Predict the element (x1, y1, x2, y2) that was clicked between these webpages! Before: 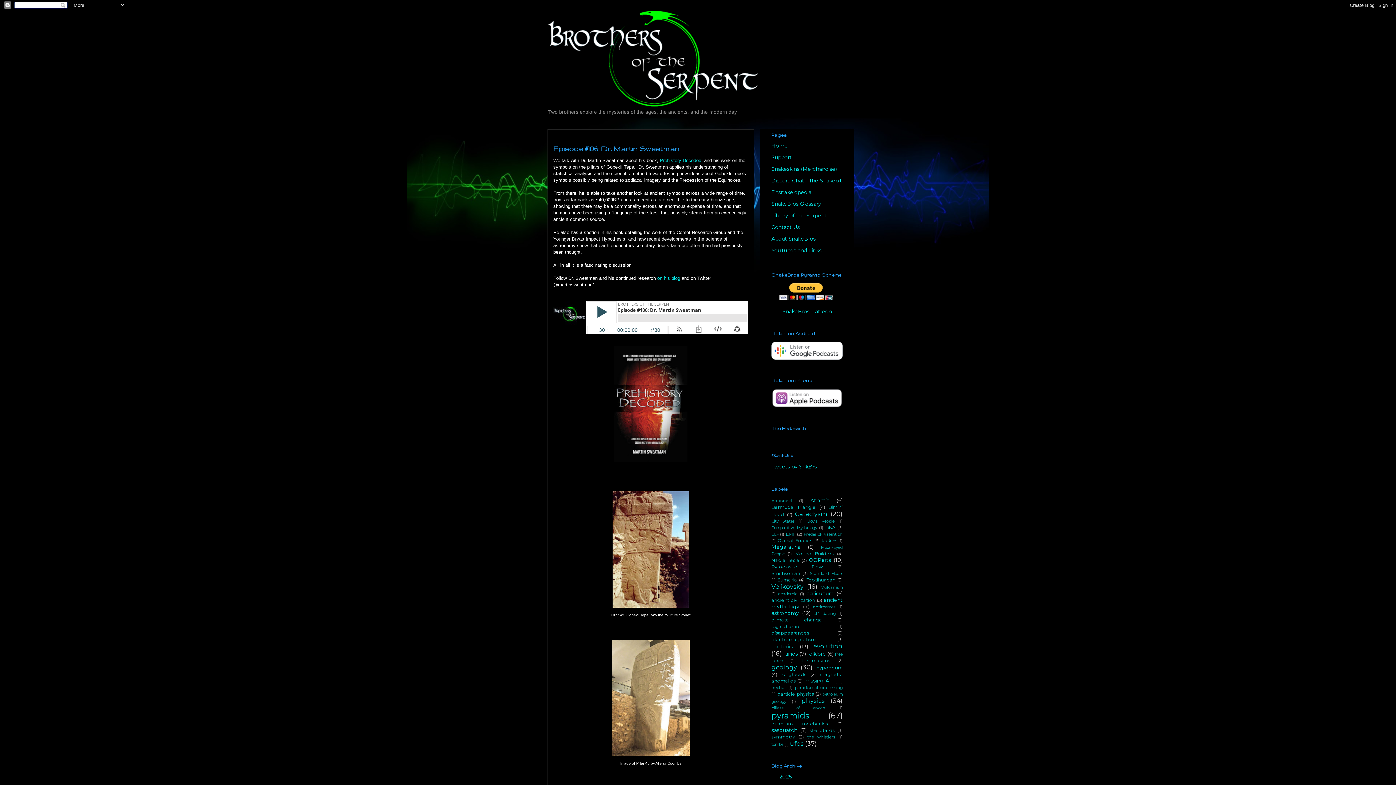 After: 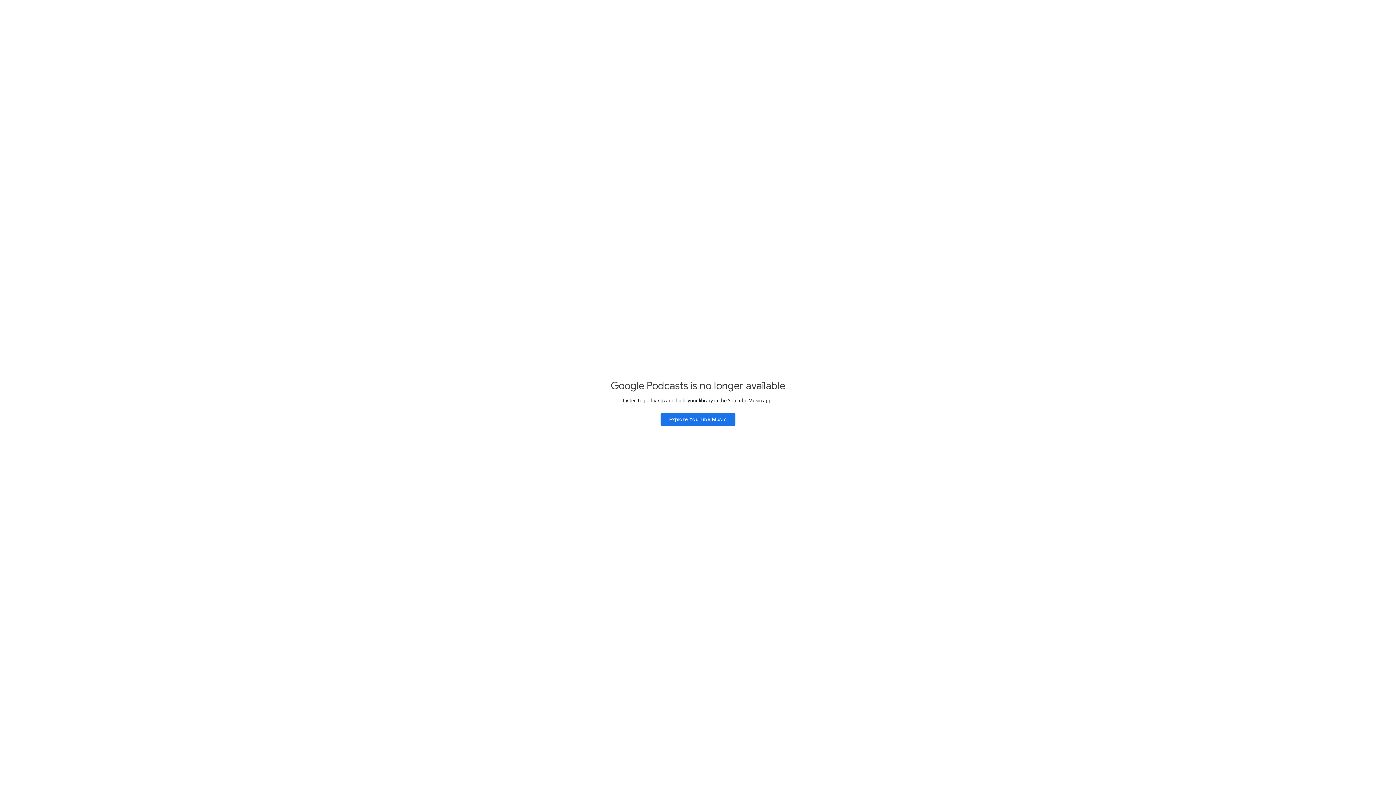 Action: bbox: (771, 354, 842, 361)